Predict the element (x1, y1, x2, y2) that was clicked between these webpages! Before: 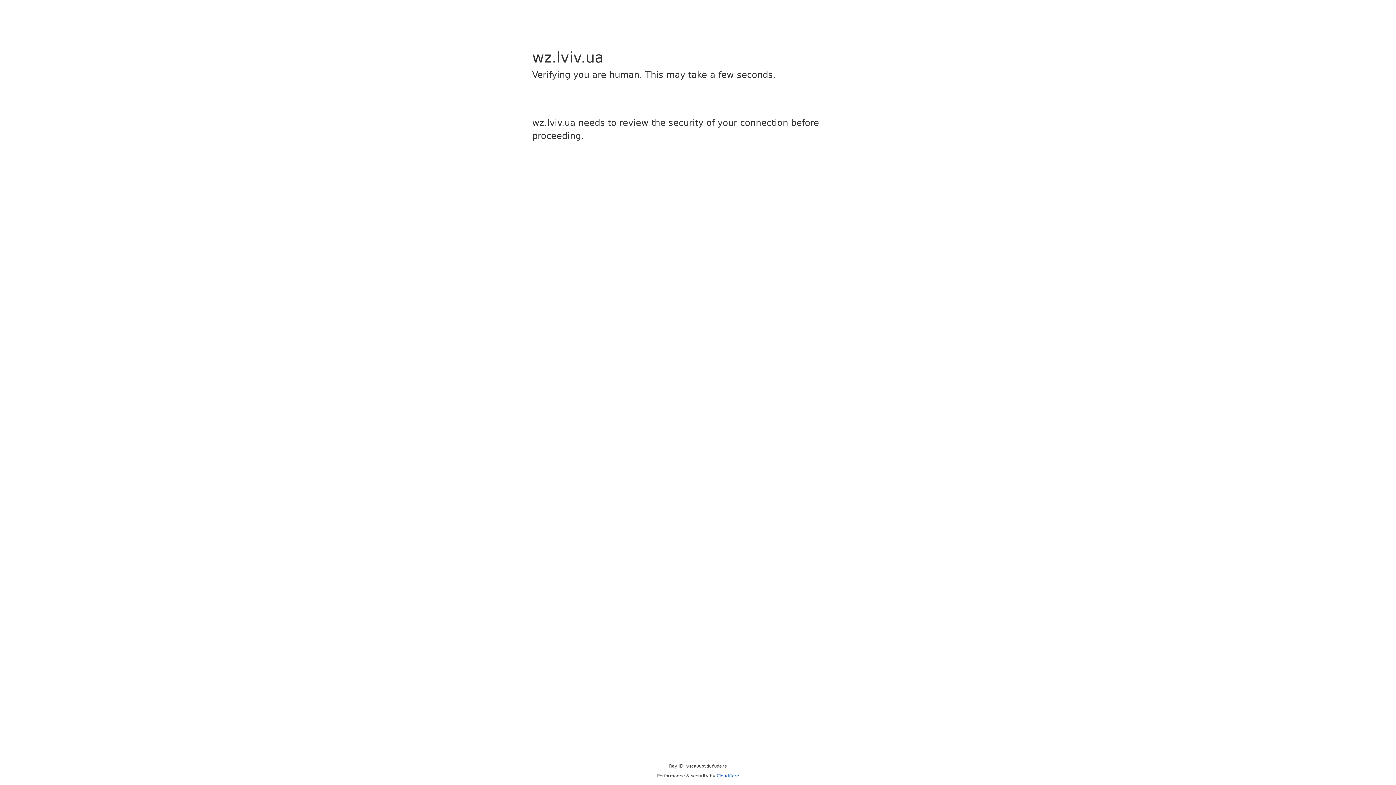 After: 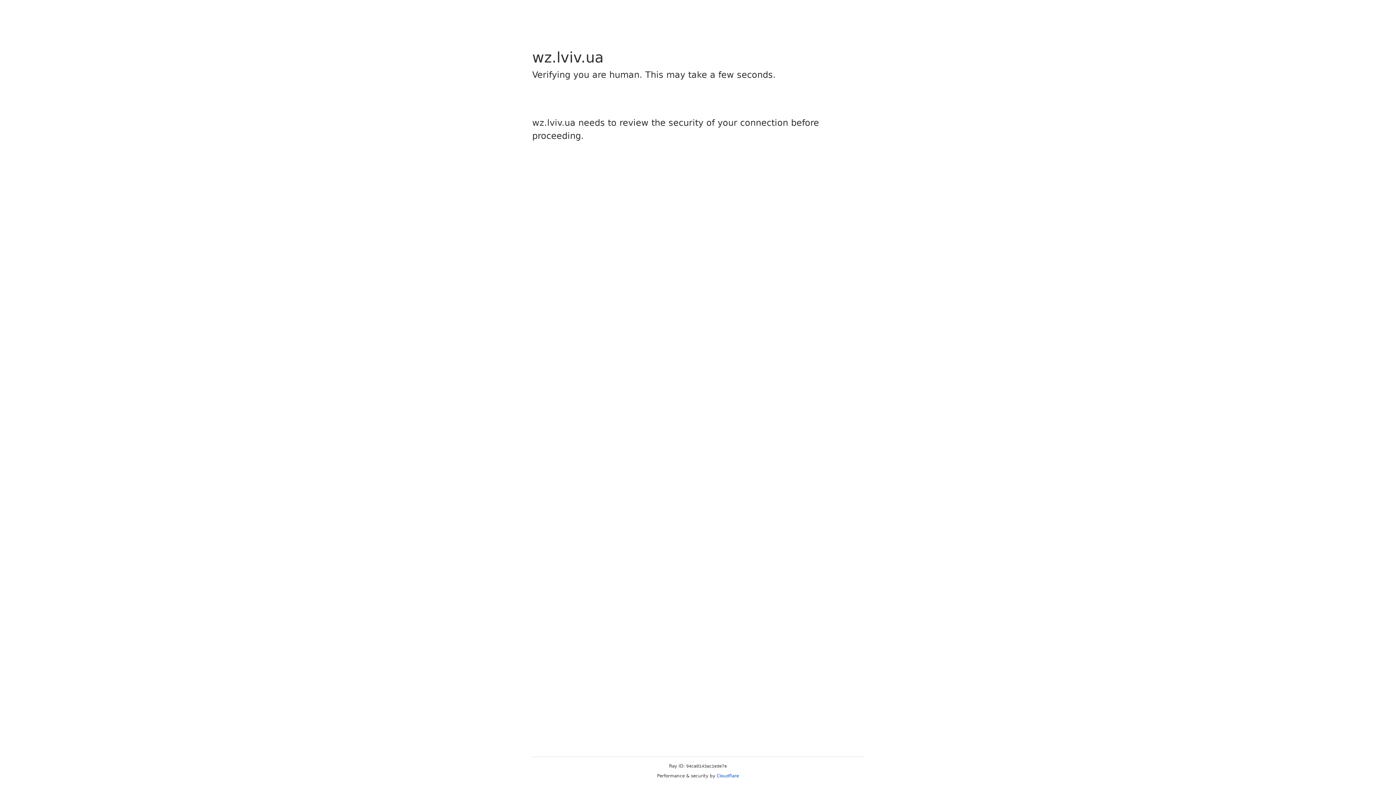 Action: bbox: (716, 773, 739, 778) label: Cloudflare